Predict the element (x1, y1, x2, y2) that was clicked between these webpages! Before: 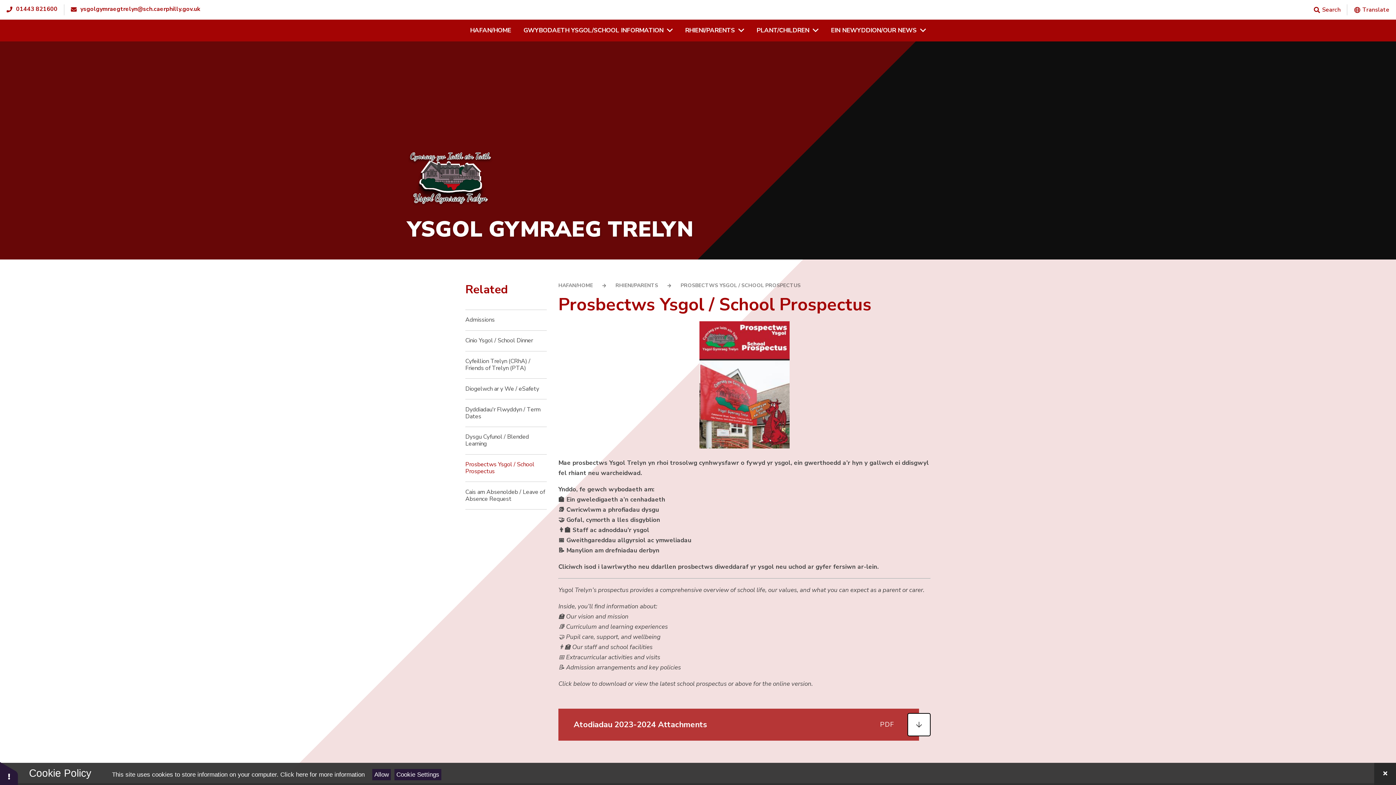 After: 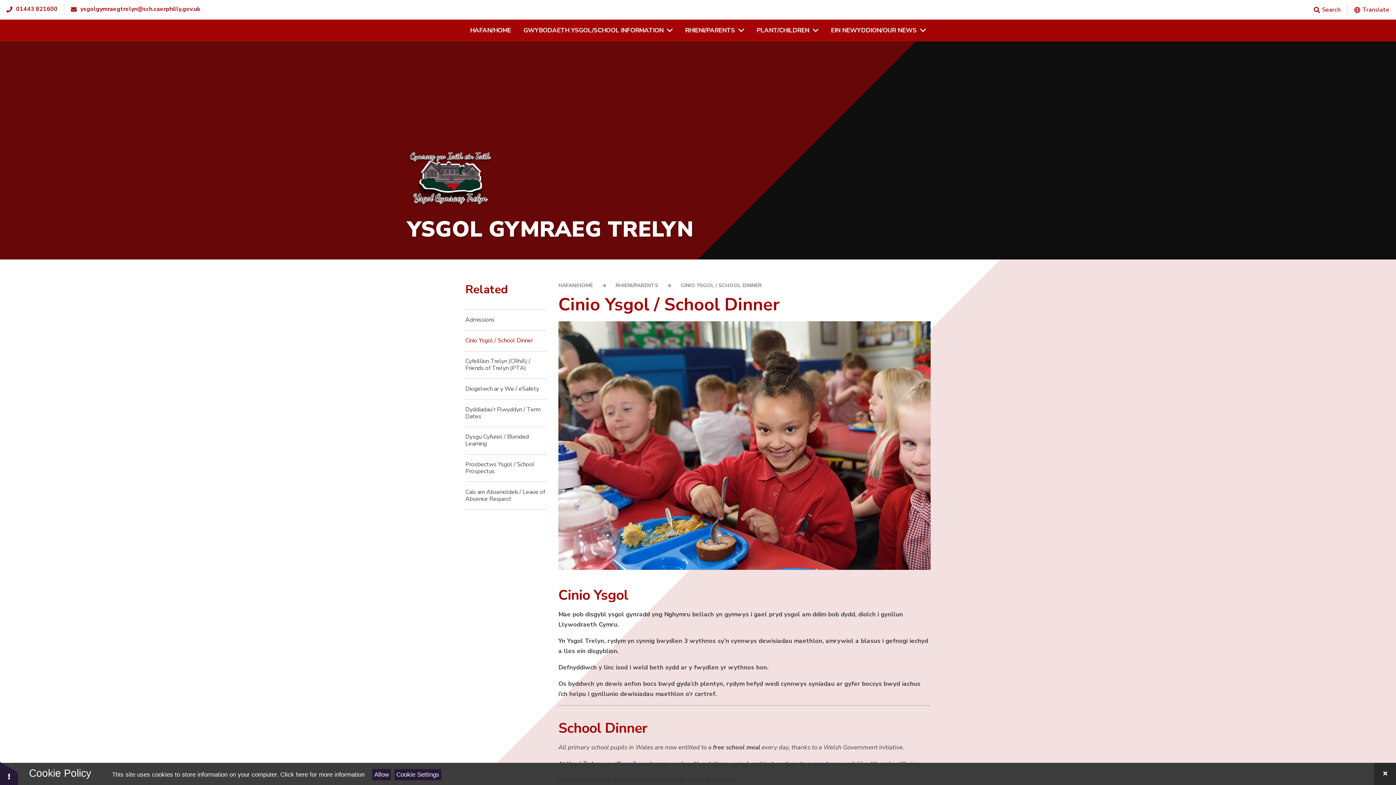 Action: label: Cinio Ysgol / School Dinner​​​​​​​ bbox: (465, 330, 546, 351)